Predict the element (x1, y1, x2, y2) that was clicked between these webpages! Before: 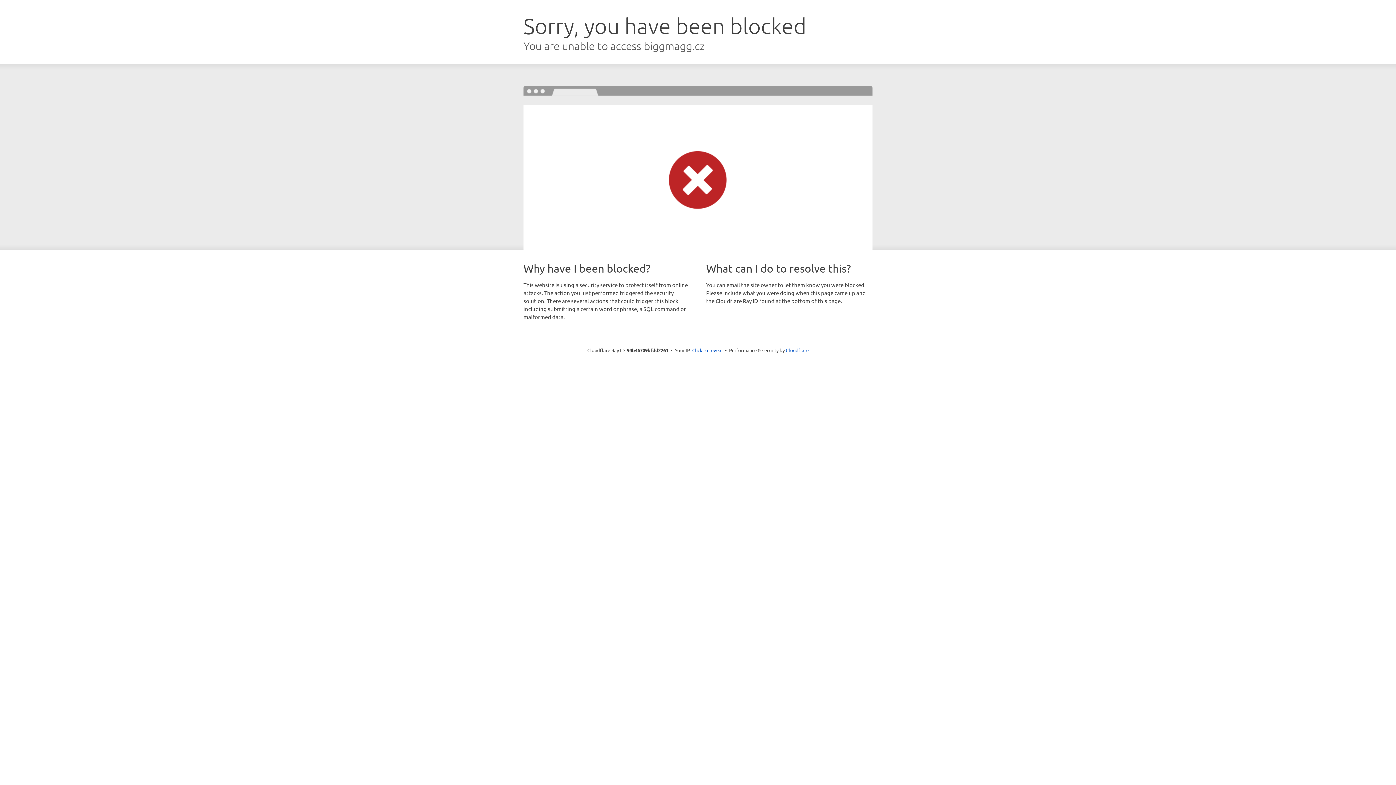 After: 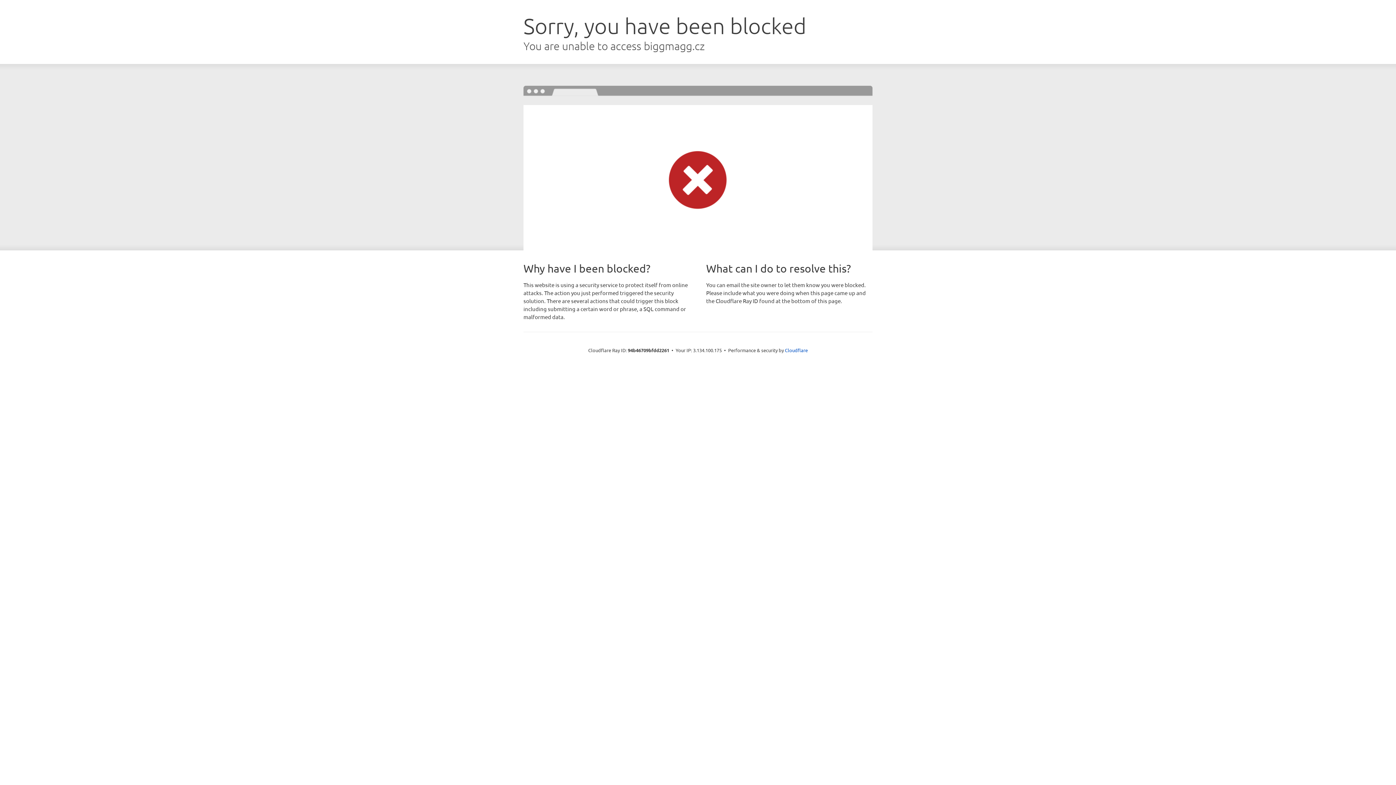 Action: label: Click to reveal bbox: (692, 346, 722, 353)